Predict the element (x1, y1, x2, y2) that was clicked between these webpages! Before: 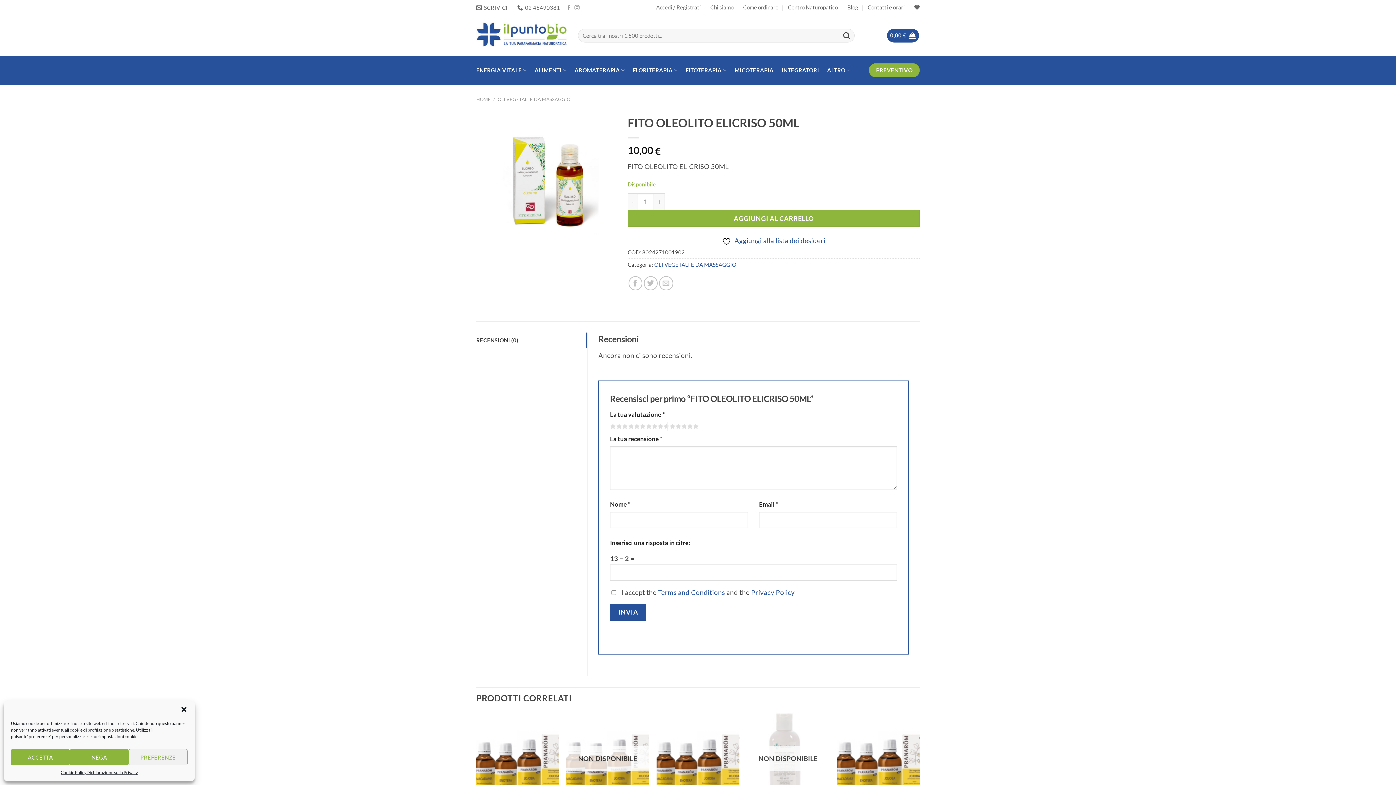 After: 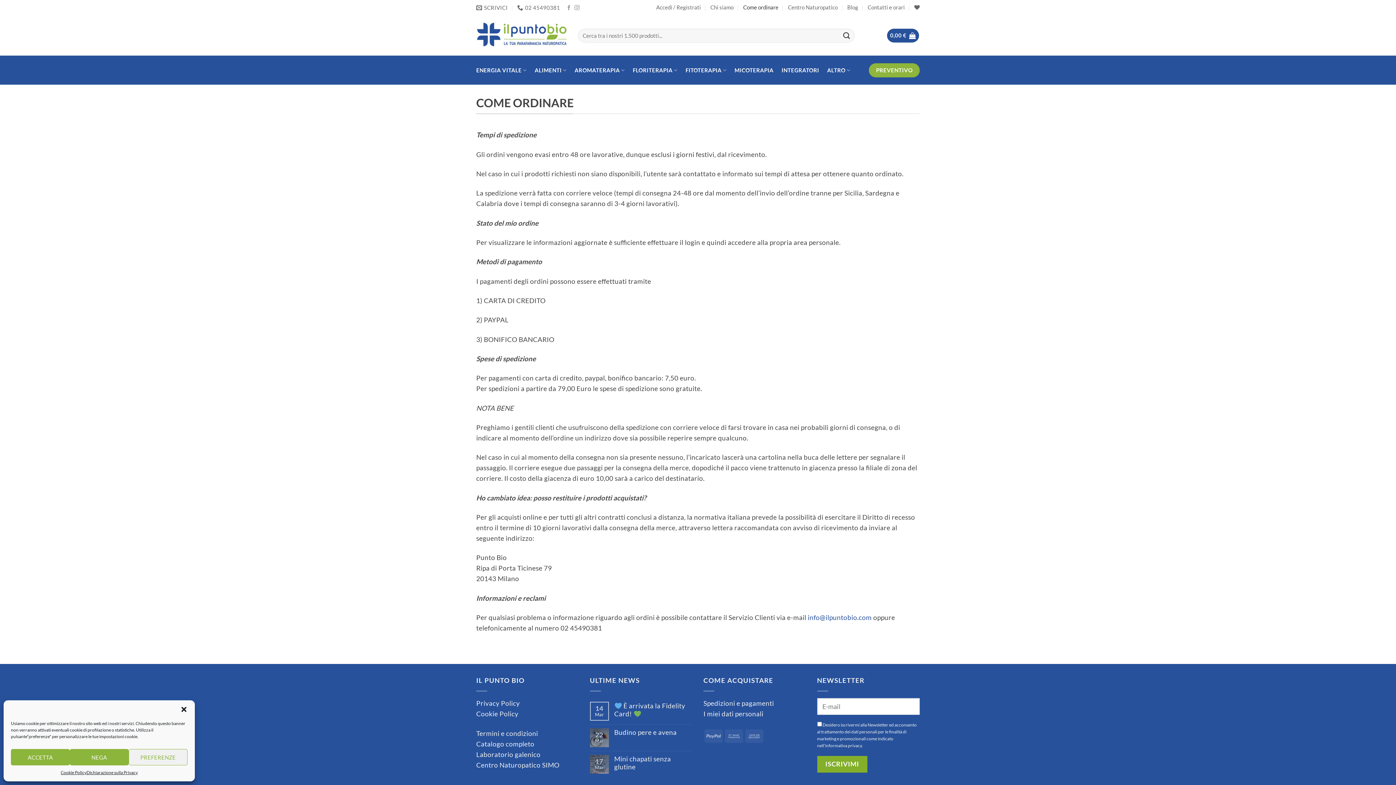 Action: bbox: (743, 2, 778, 12) label: Come ordinare